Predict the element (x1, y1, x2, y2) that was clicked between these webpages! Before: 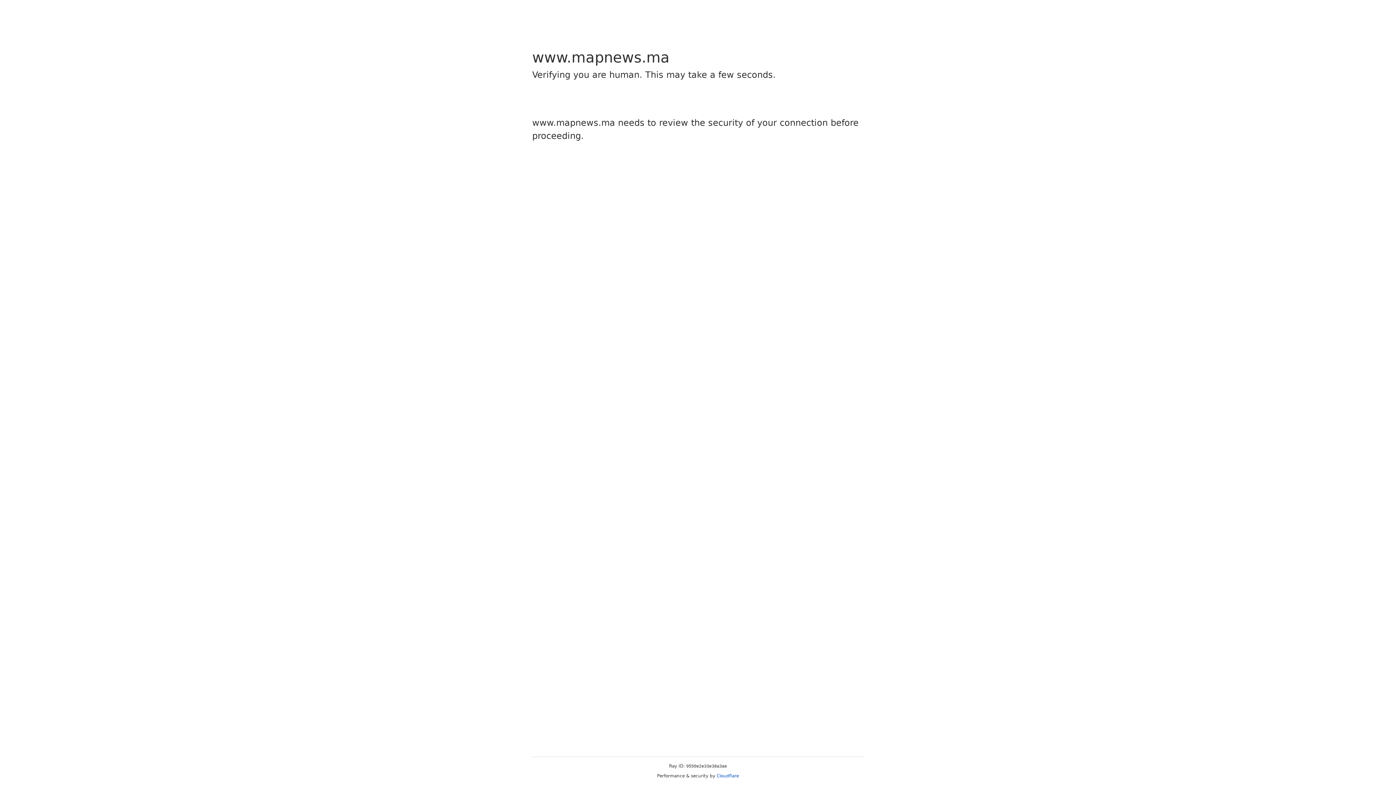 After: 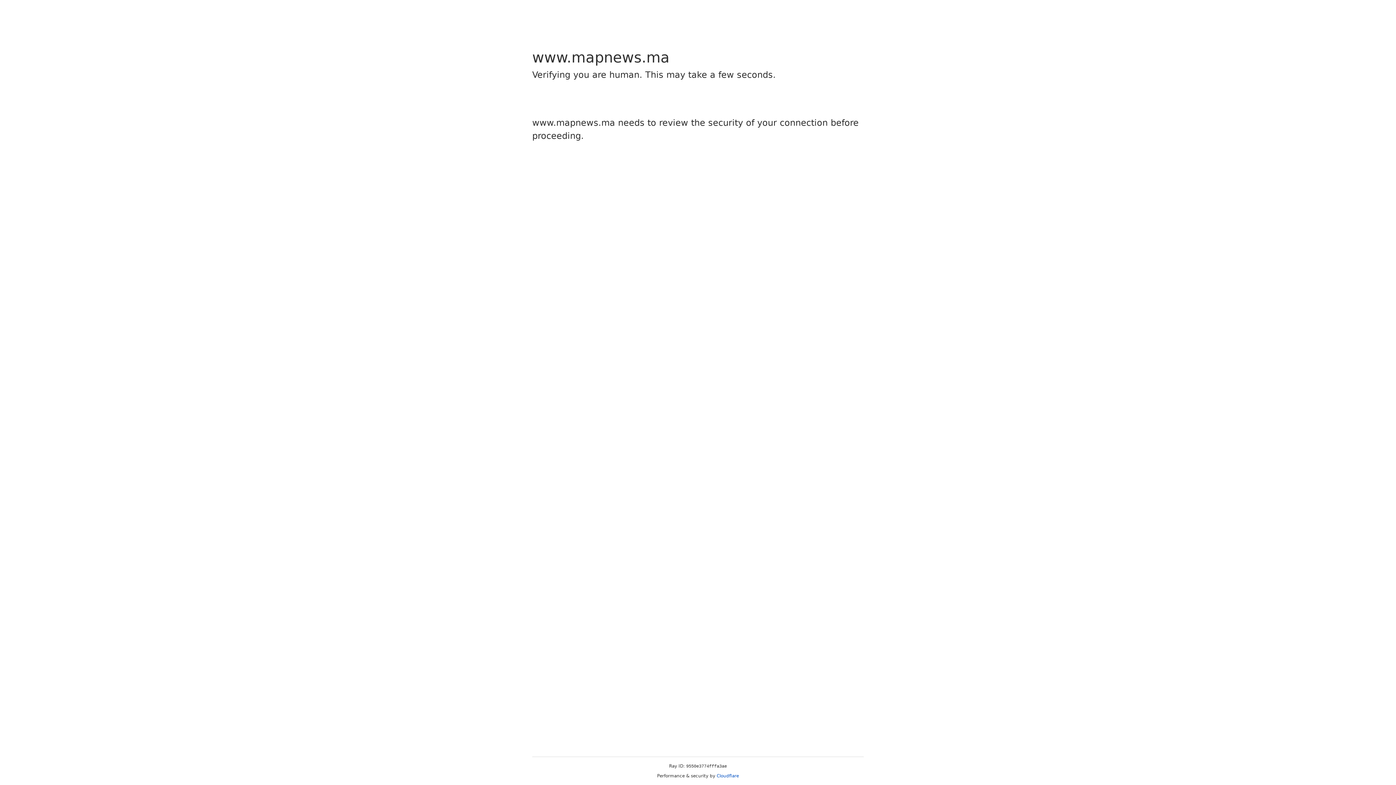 Action: label: Cloudflare bbox: (716, 773, 739, 778)